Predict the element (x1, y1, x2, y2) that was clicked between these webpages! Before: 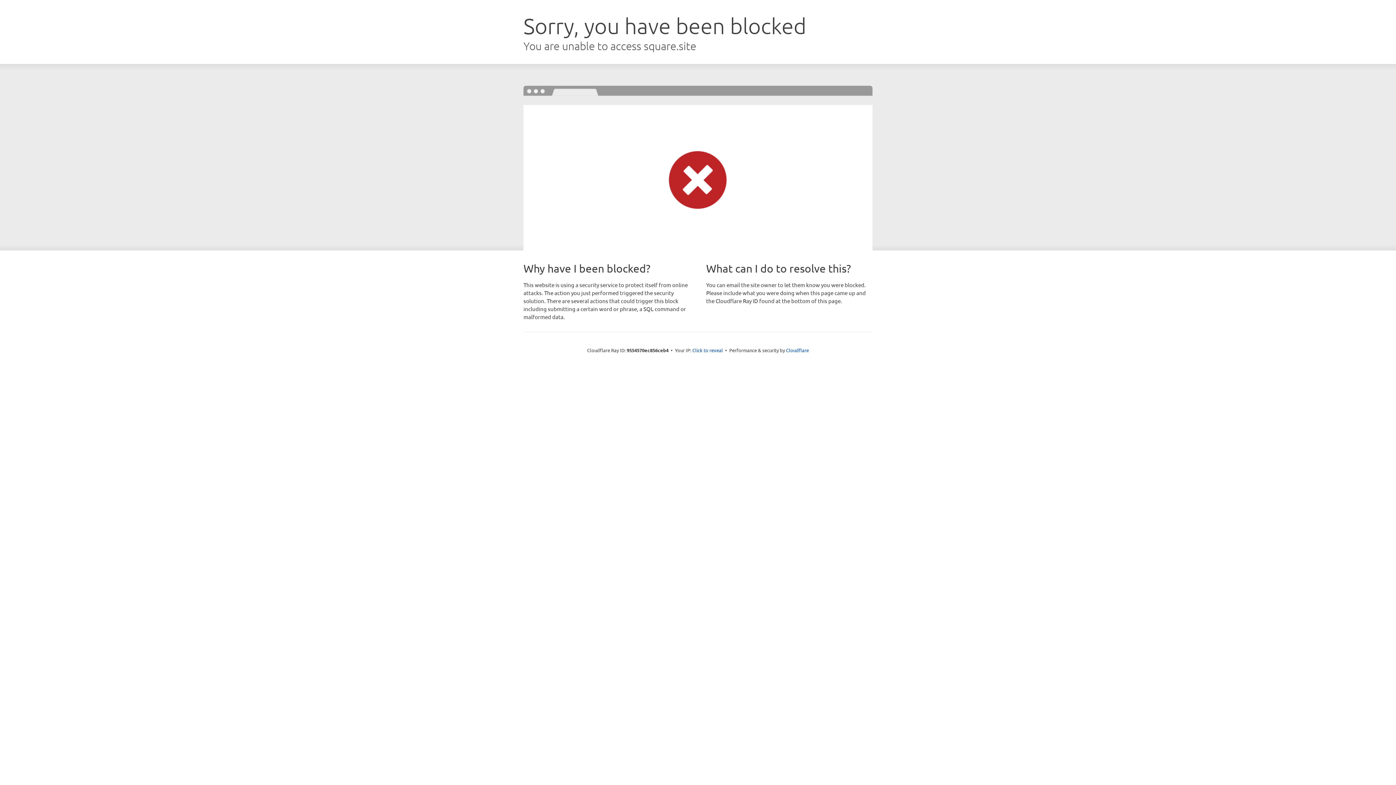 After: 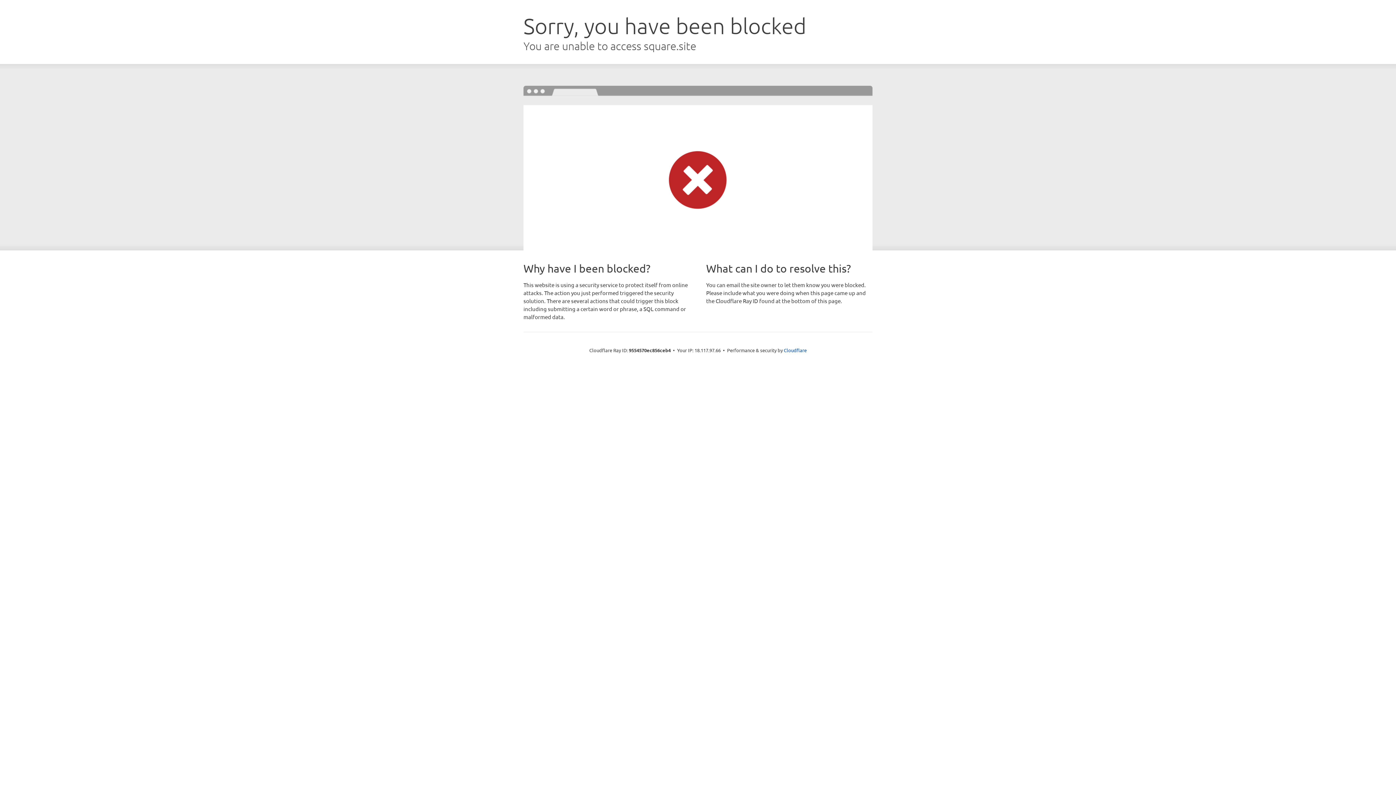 Action: bbox: (692, 346, 723, 353) label: Click to reveal